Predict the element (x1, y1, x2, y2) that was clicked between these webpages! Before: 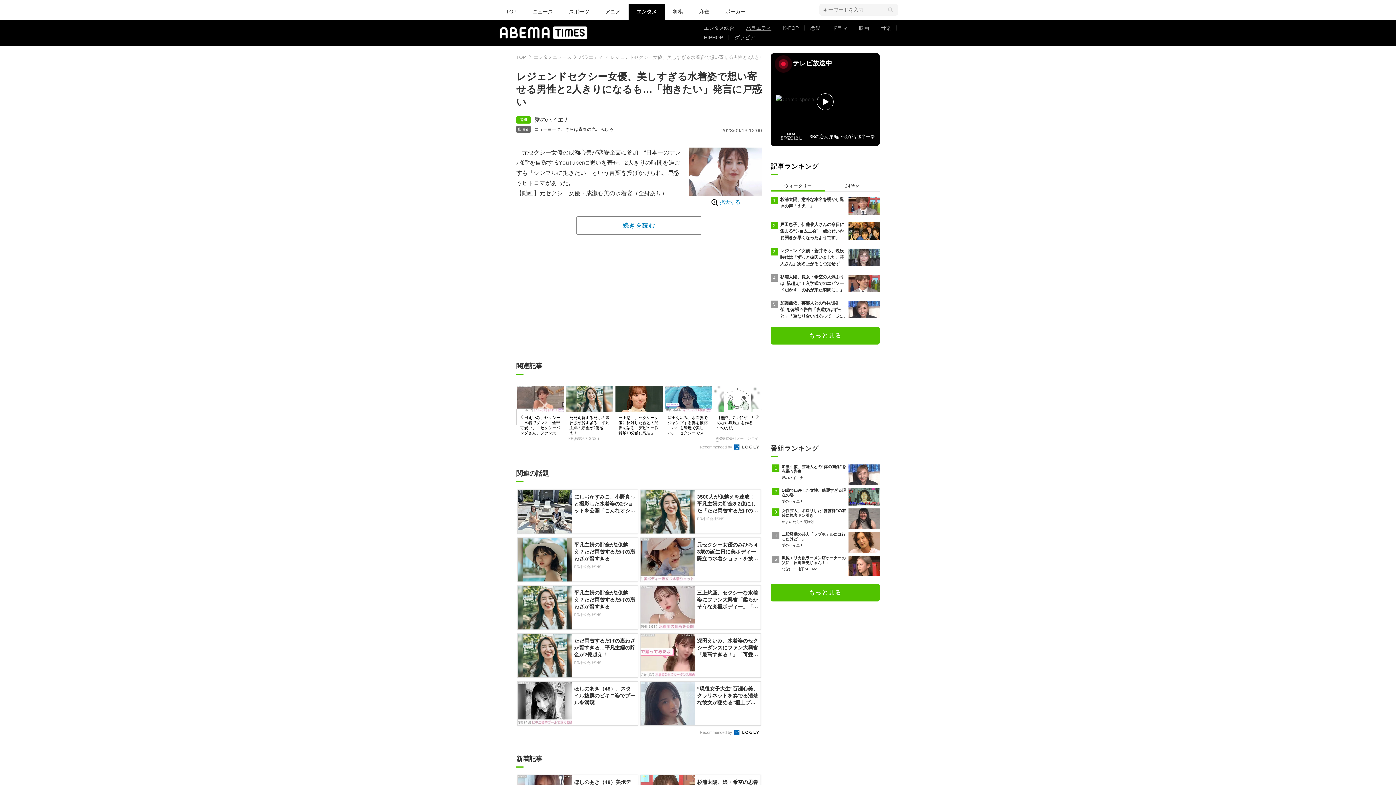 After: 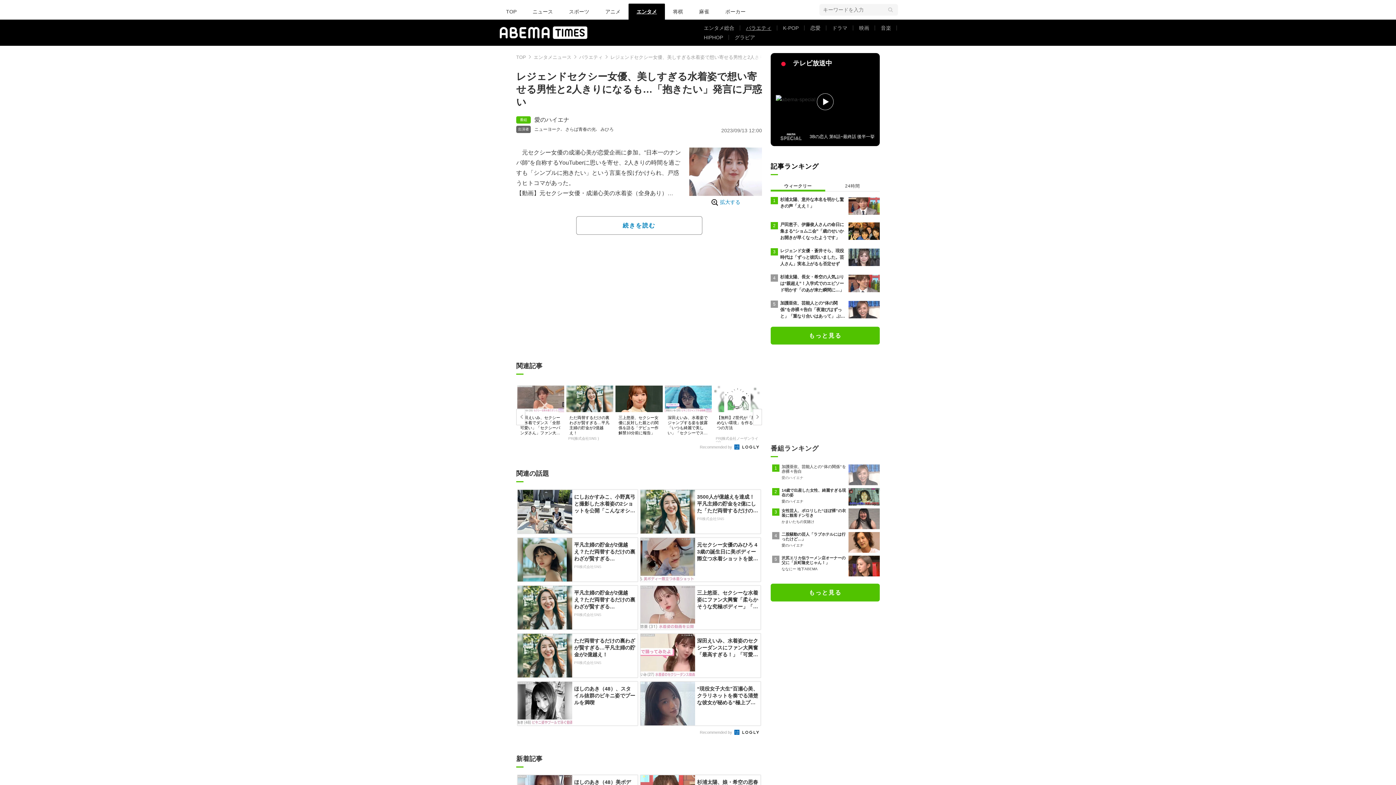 Action: bbox: (781, 464, 880, 485) label: 加護亜依、芸能人との“体の関係”を赤裸々告白
愛のハイエナ